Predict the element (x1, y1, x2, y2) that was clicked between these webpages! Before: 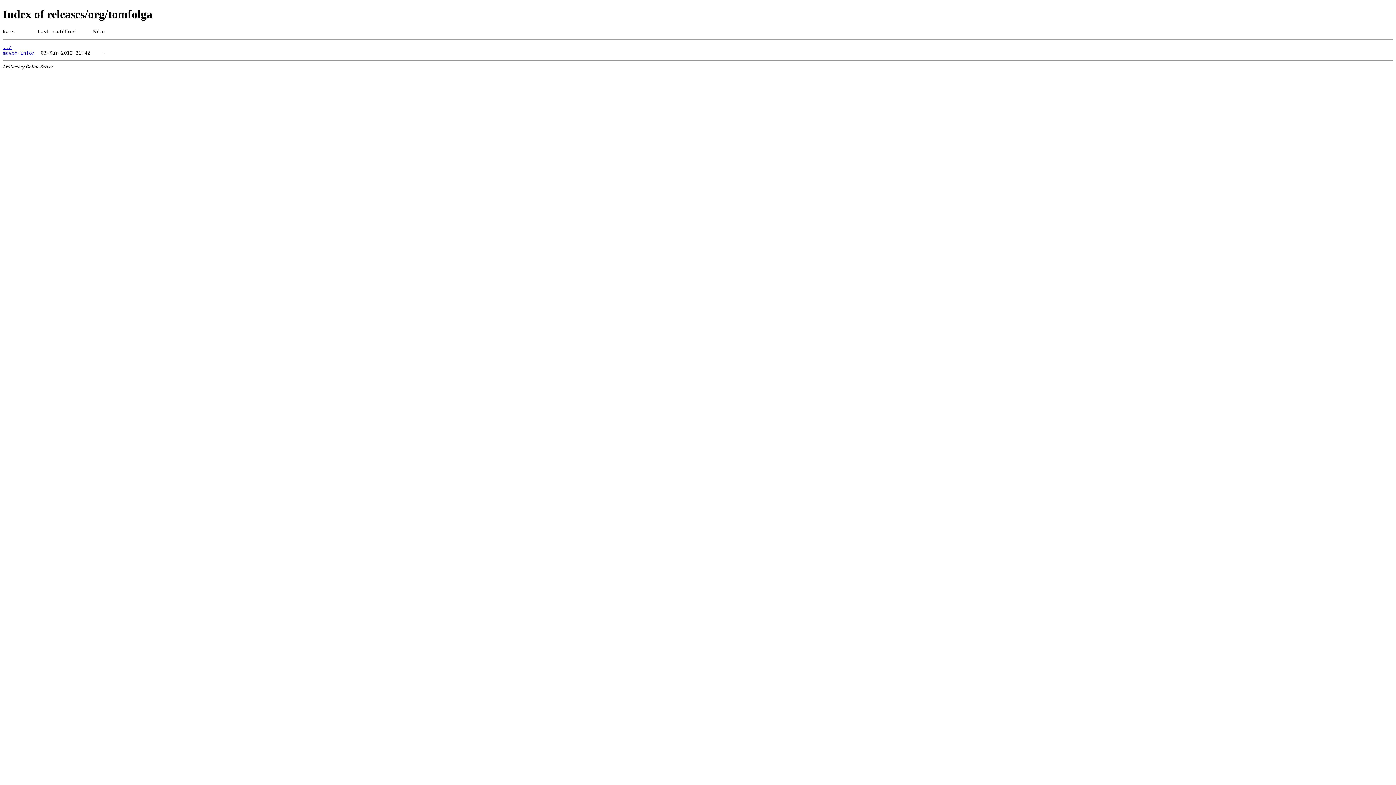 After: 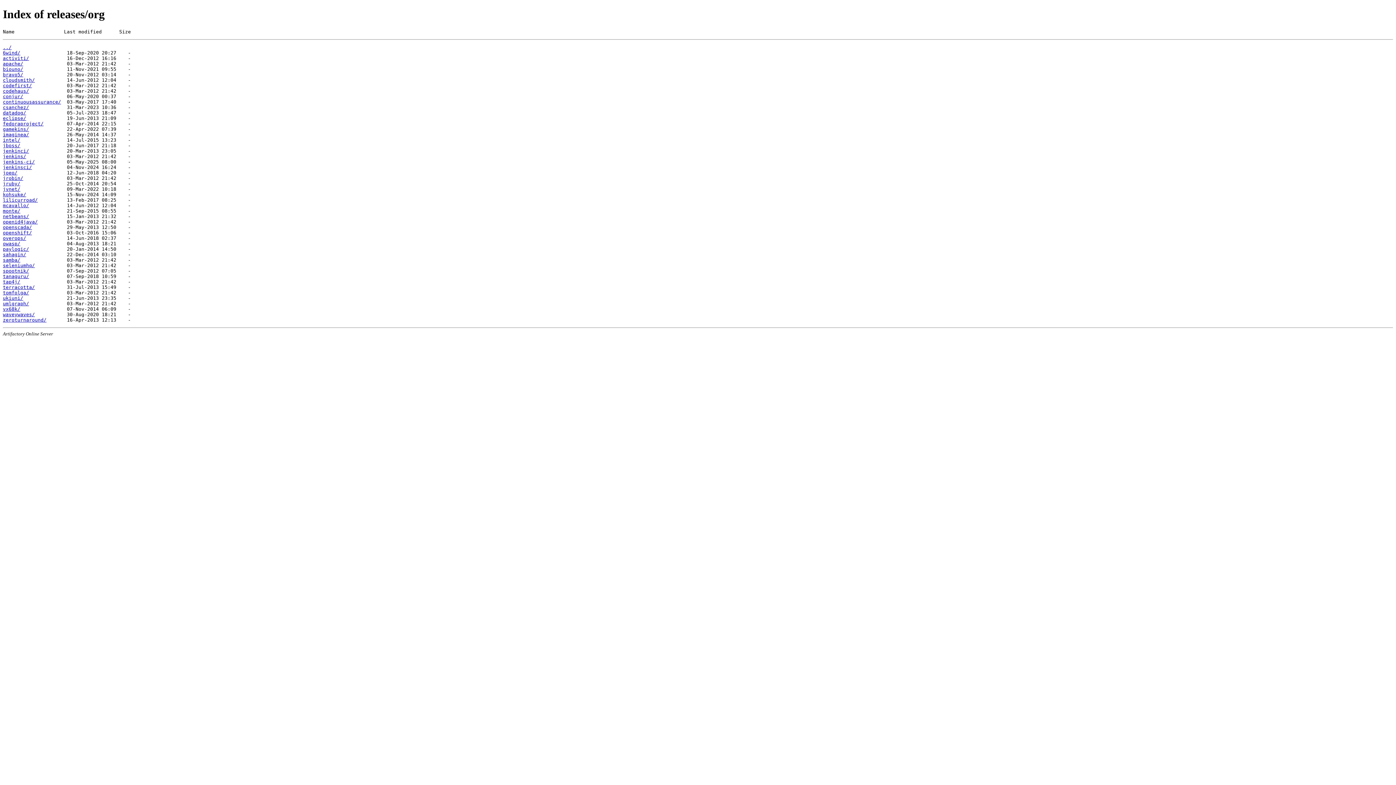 Action: bbox: (2, 44, 11, 50) label: ../